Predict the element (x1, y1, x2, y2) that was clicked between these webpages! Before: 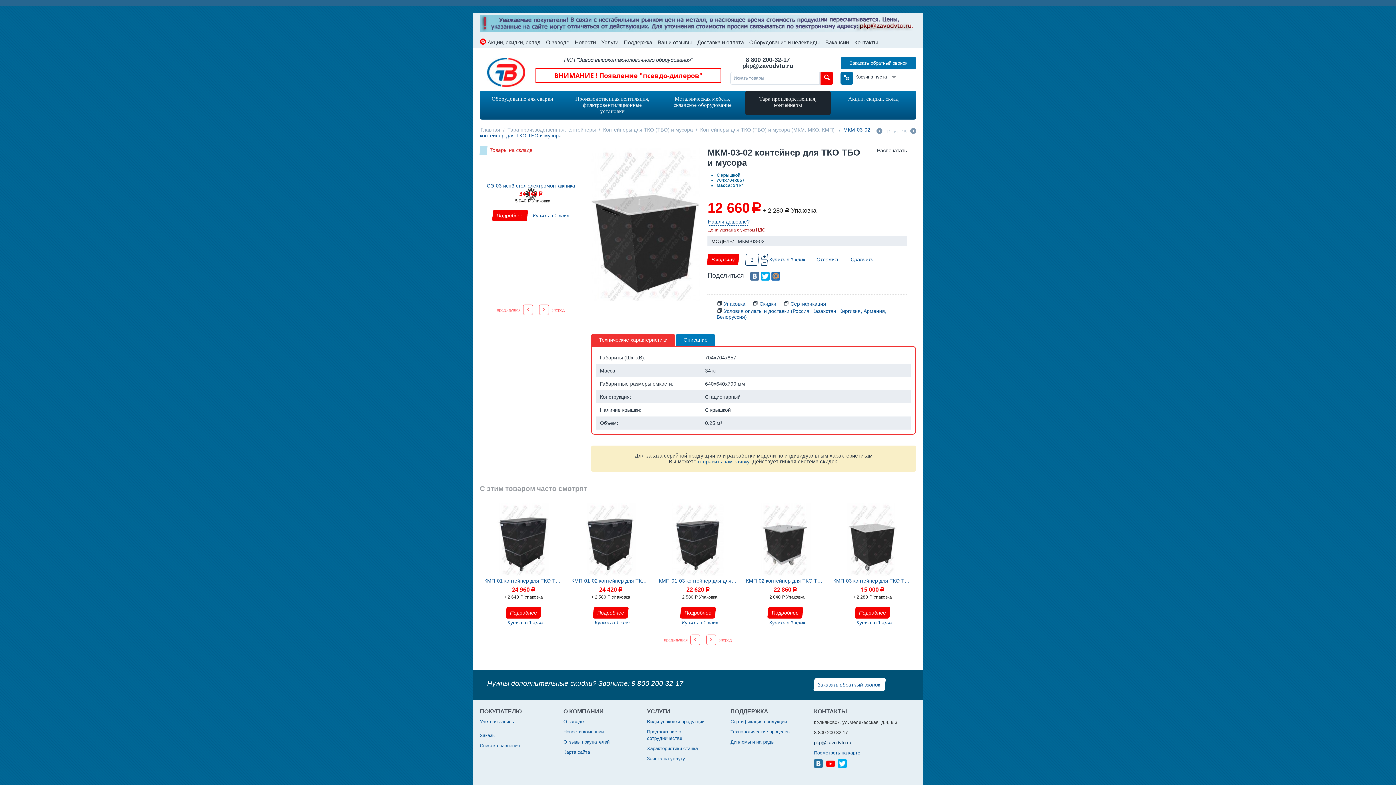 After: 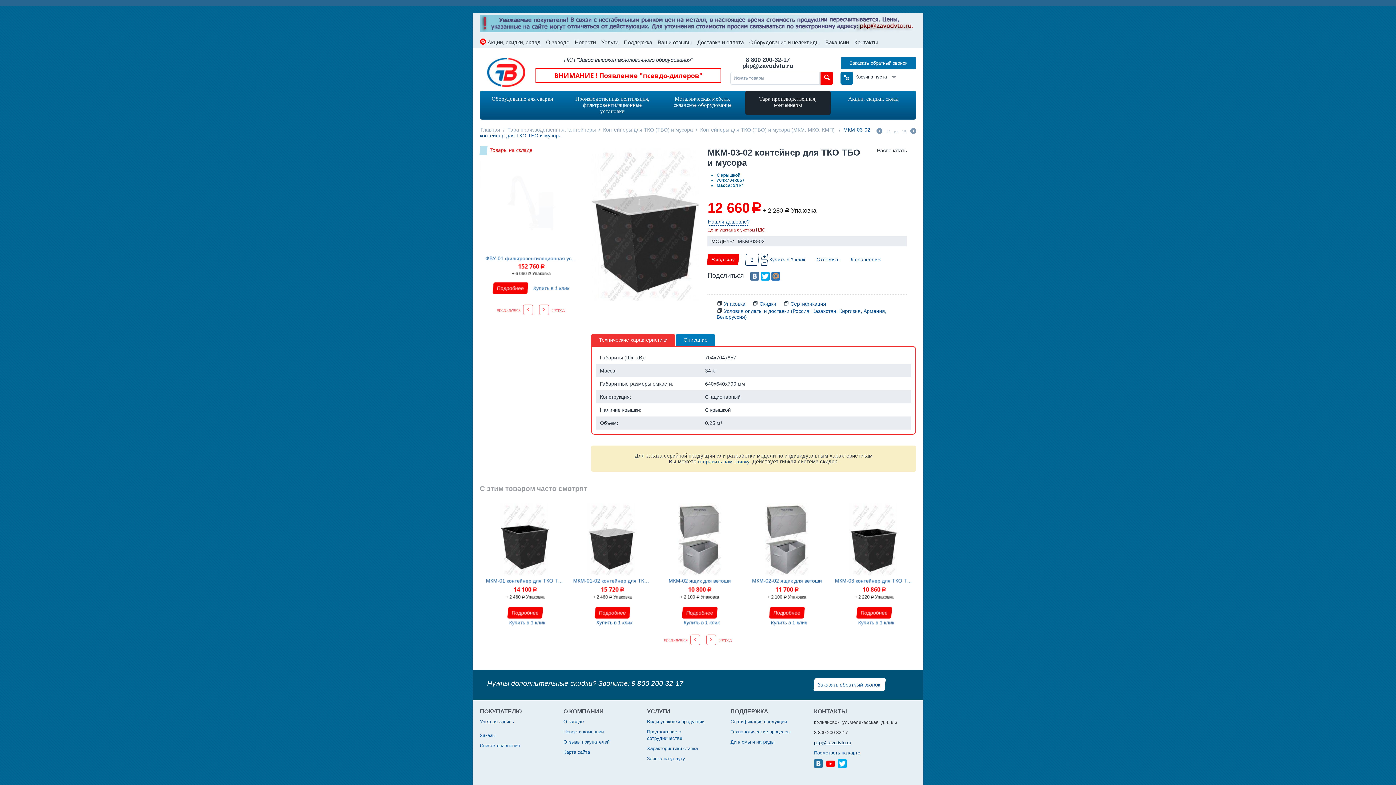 Action: label: Сравнить bbox: (850, 255, 874, 263)